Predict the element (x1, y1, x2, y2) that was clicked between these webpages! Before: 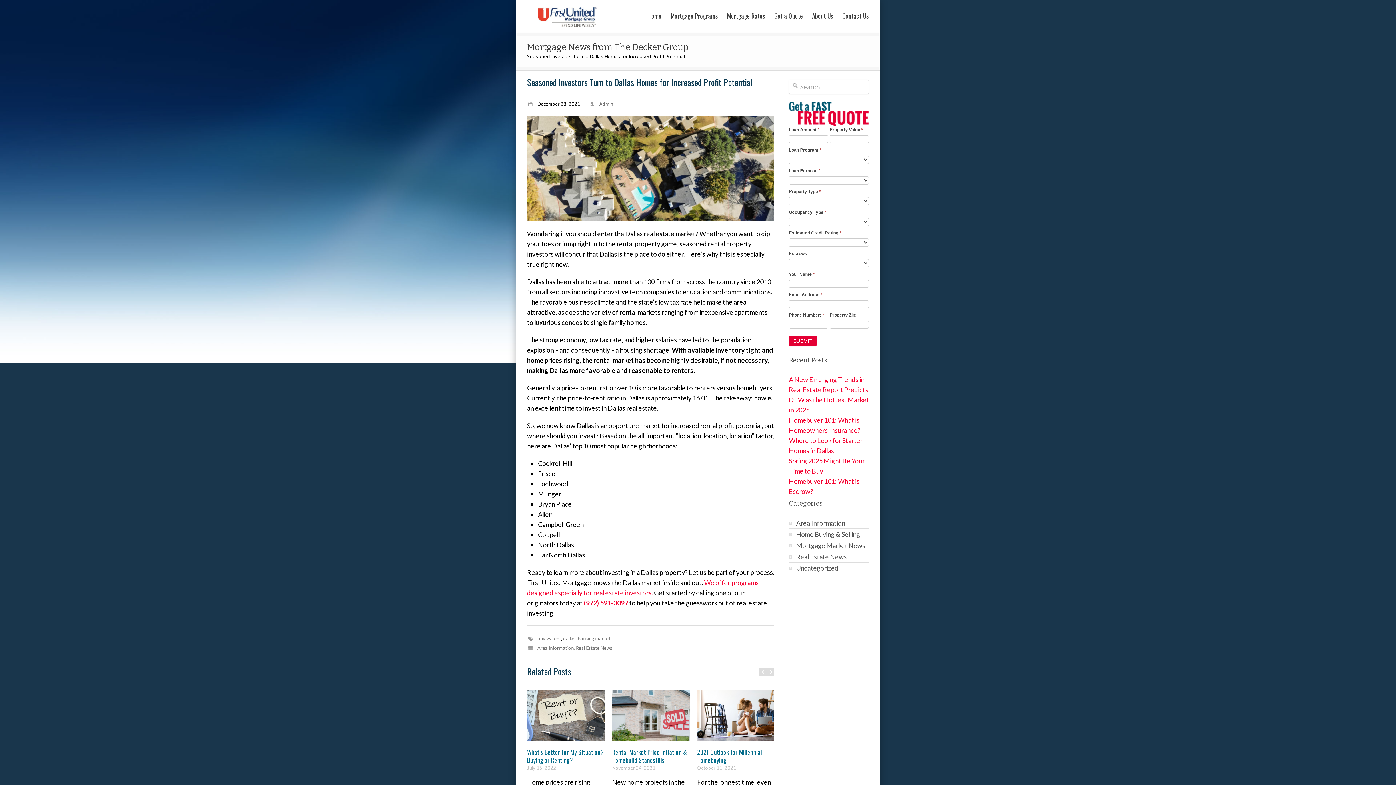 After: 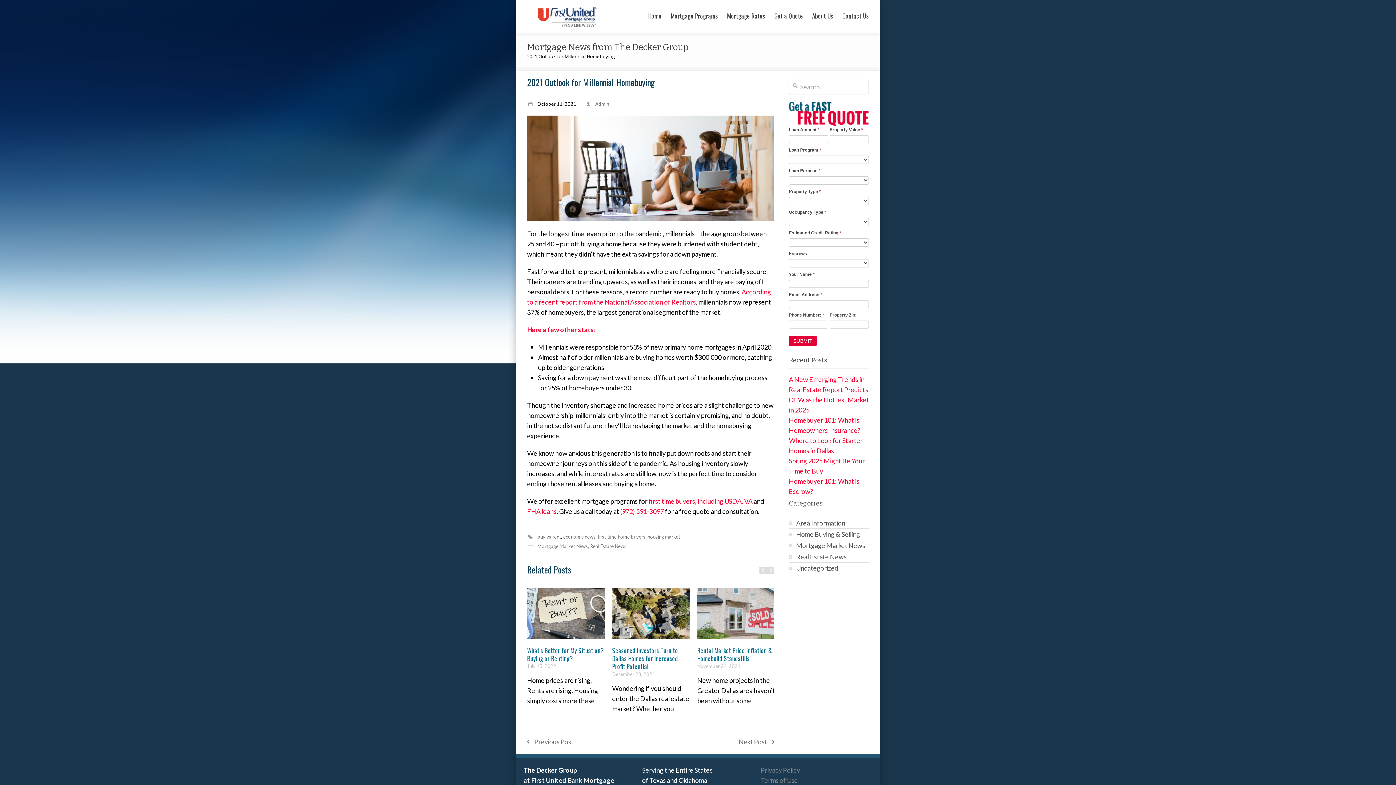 Action: label: 2021 Outlook for Millennial Homebuying bbox: (697, 747, 762, 765)